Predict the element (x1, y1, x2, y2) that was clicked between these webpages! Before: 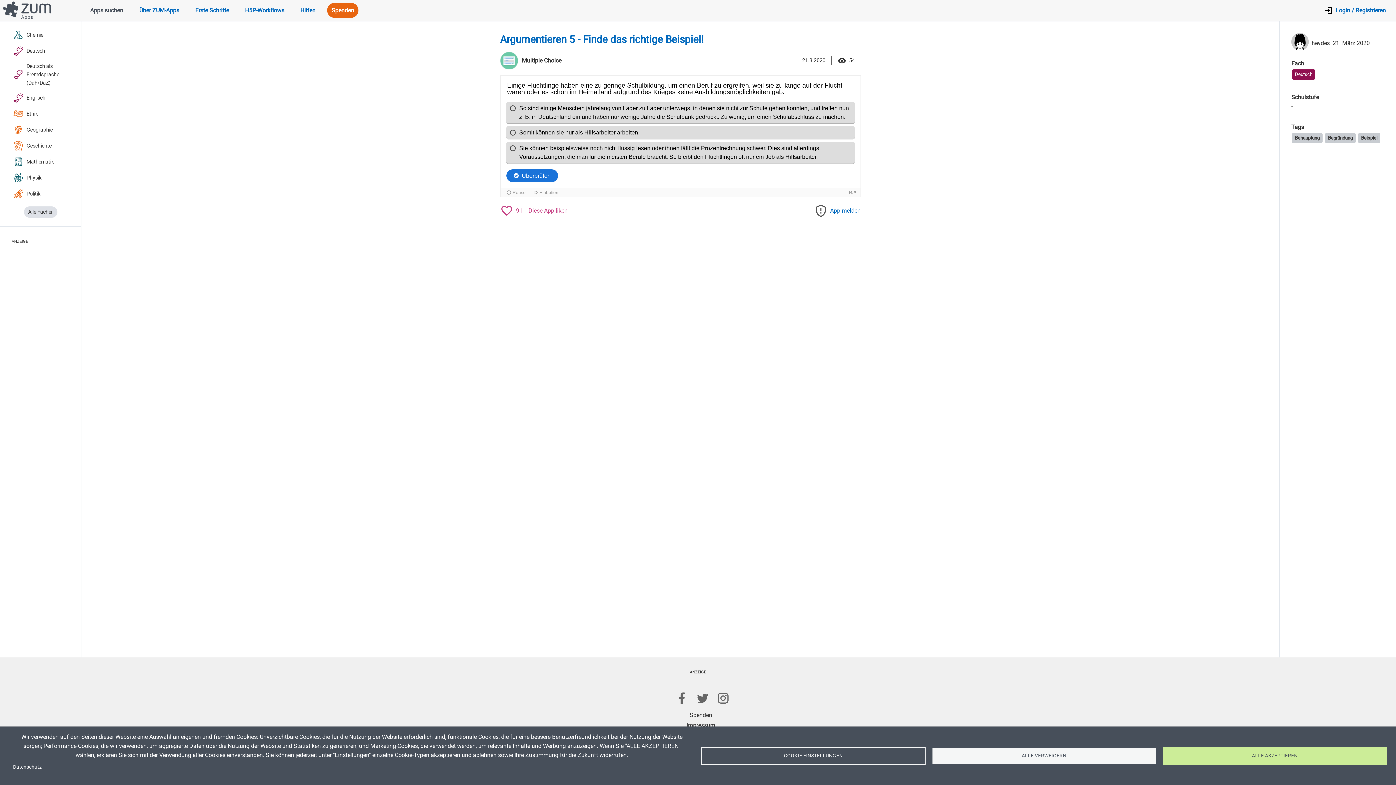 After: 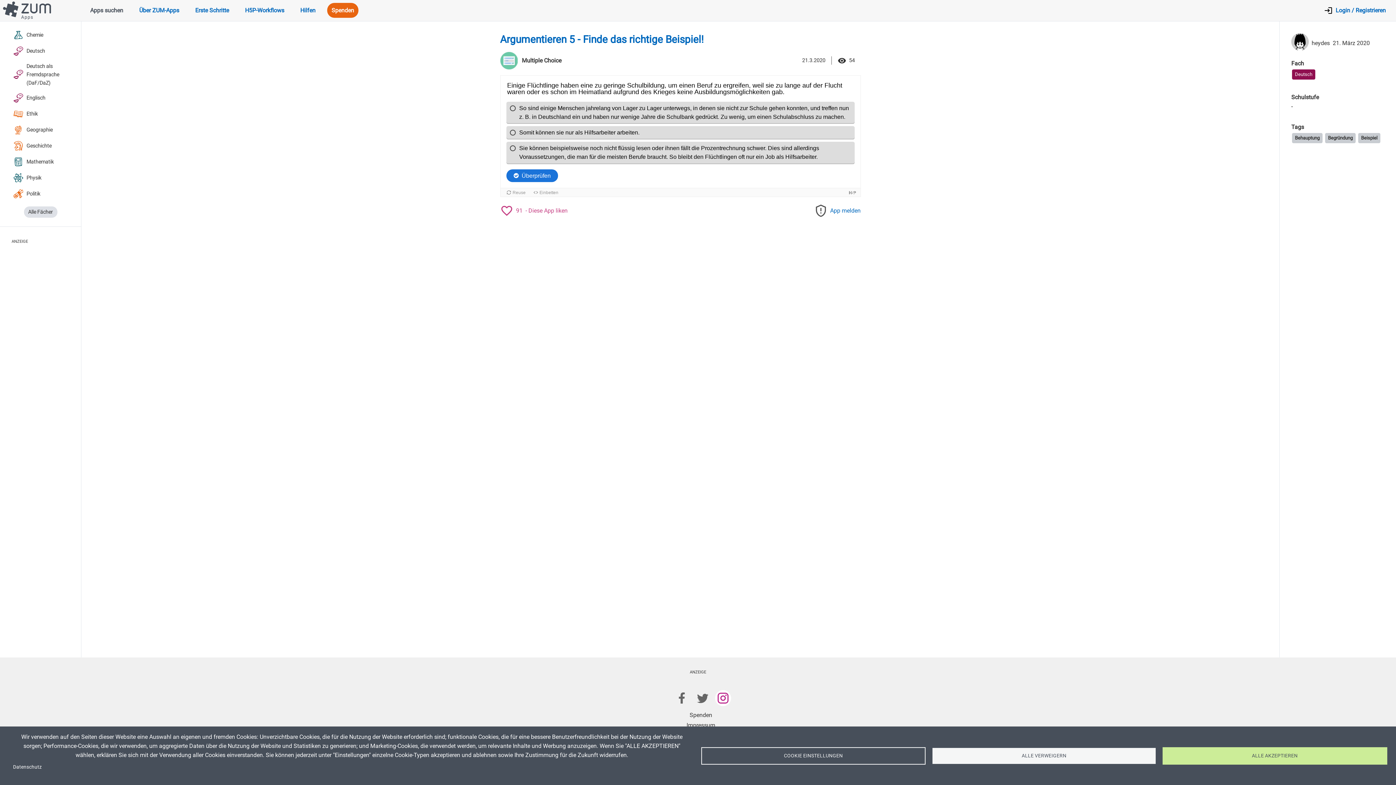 Action: bbox: (715, 690, 731, 706) label: Instagram